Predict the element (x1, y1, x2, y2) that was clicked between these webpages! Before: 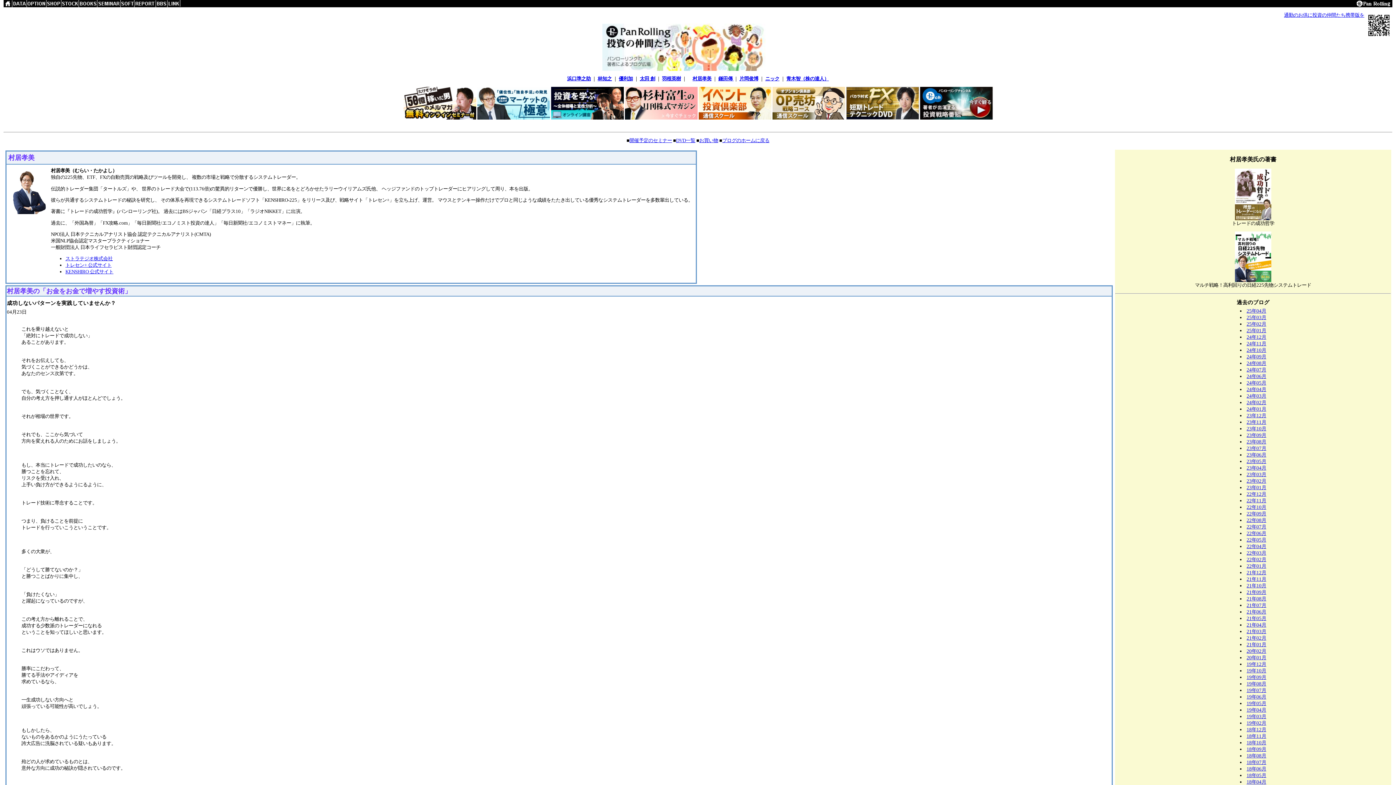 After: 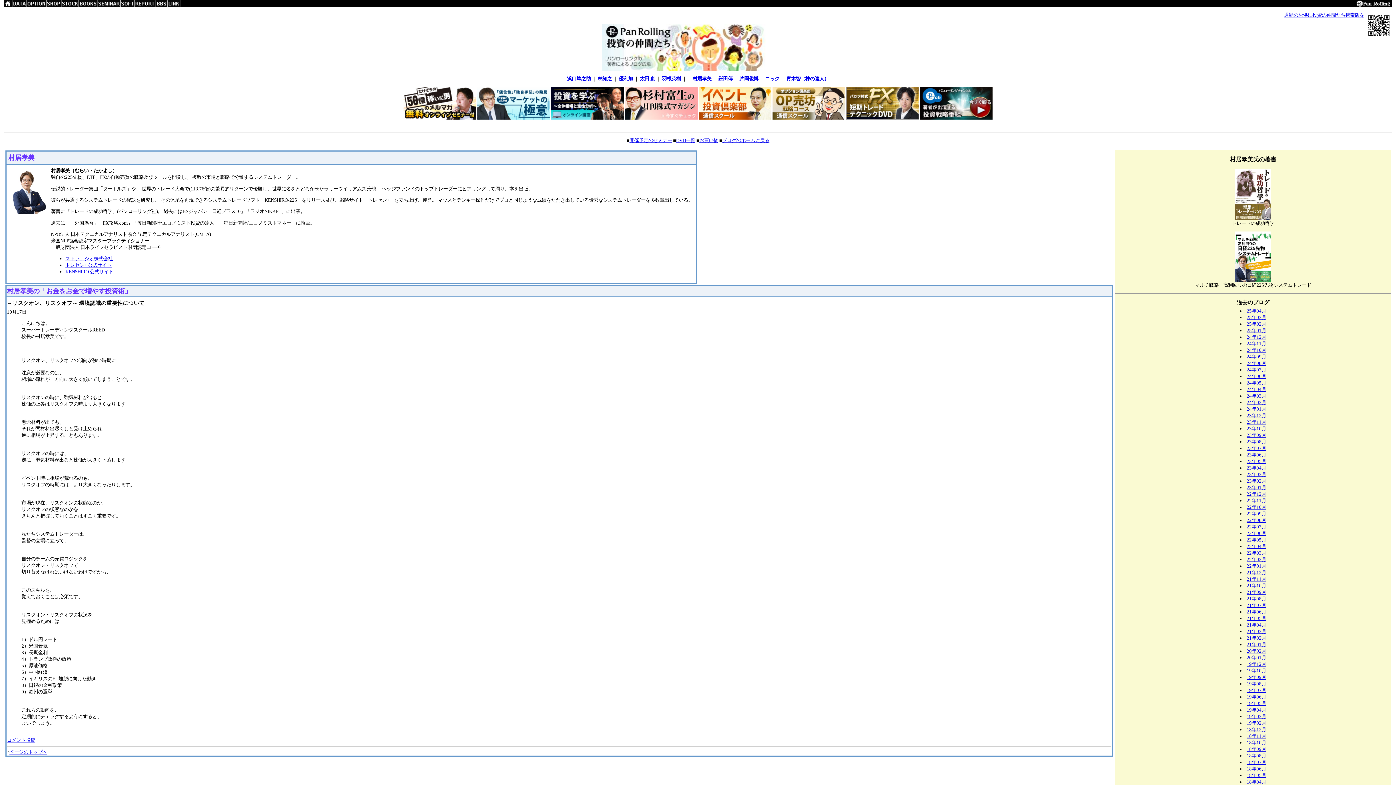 Action: bbox: (1246, 740, 1266, 745) label: 18年10月